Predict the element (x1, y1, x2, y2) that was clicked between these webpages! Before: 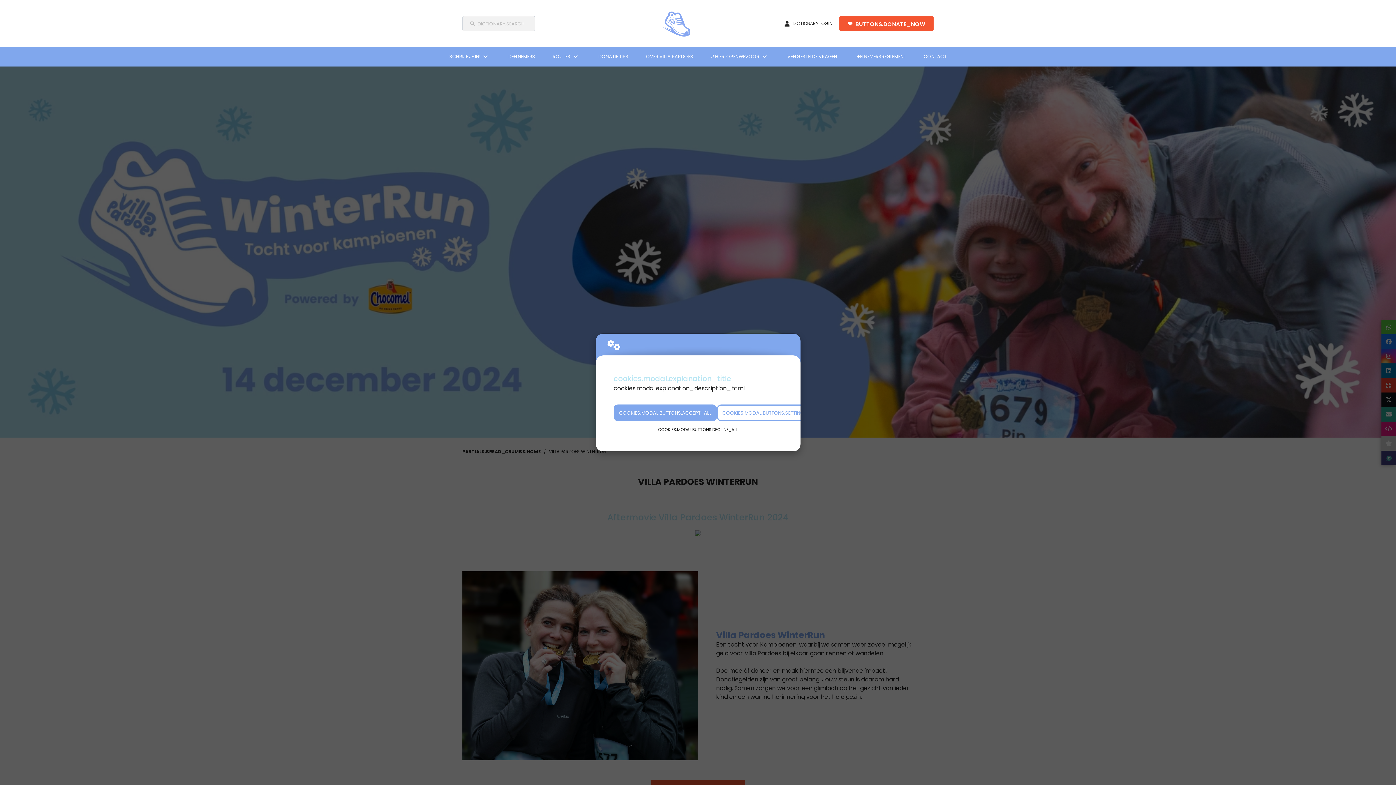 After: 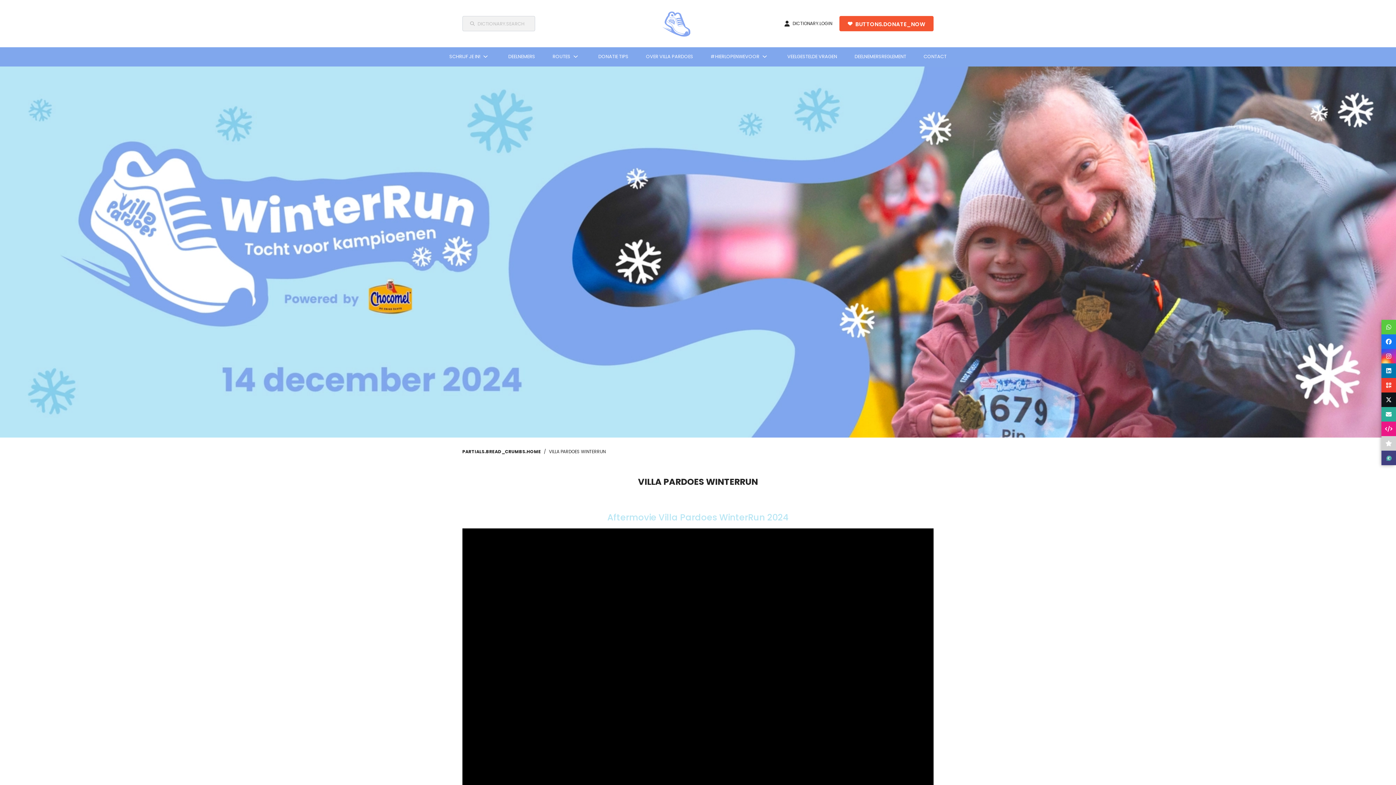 Action: bbox: (613, 404, 717, 421) label: COOKIES.MODAL.BUTTONS.ACCEPT_ALL